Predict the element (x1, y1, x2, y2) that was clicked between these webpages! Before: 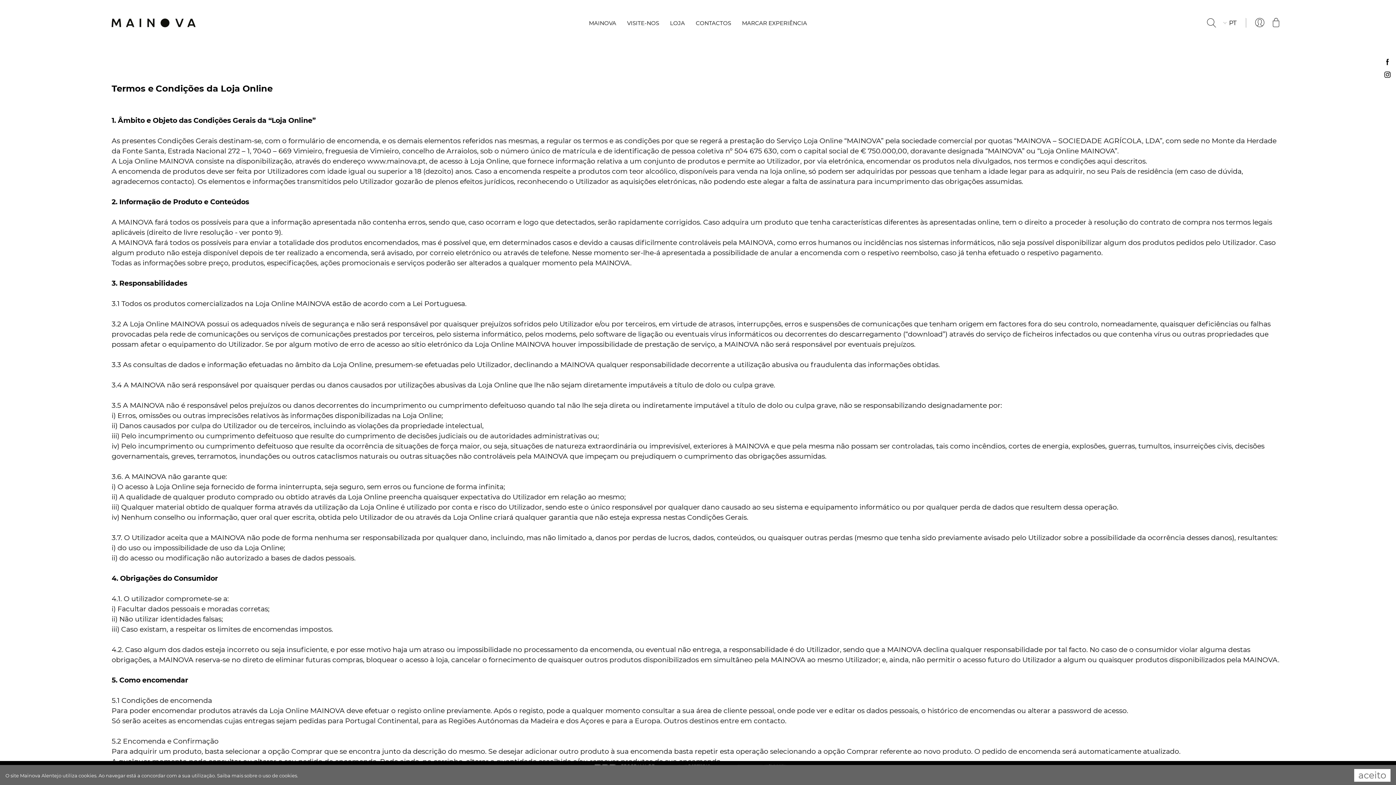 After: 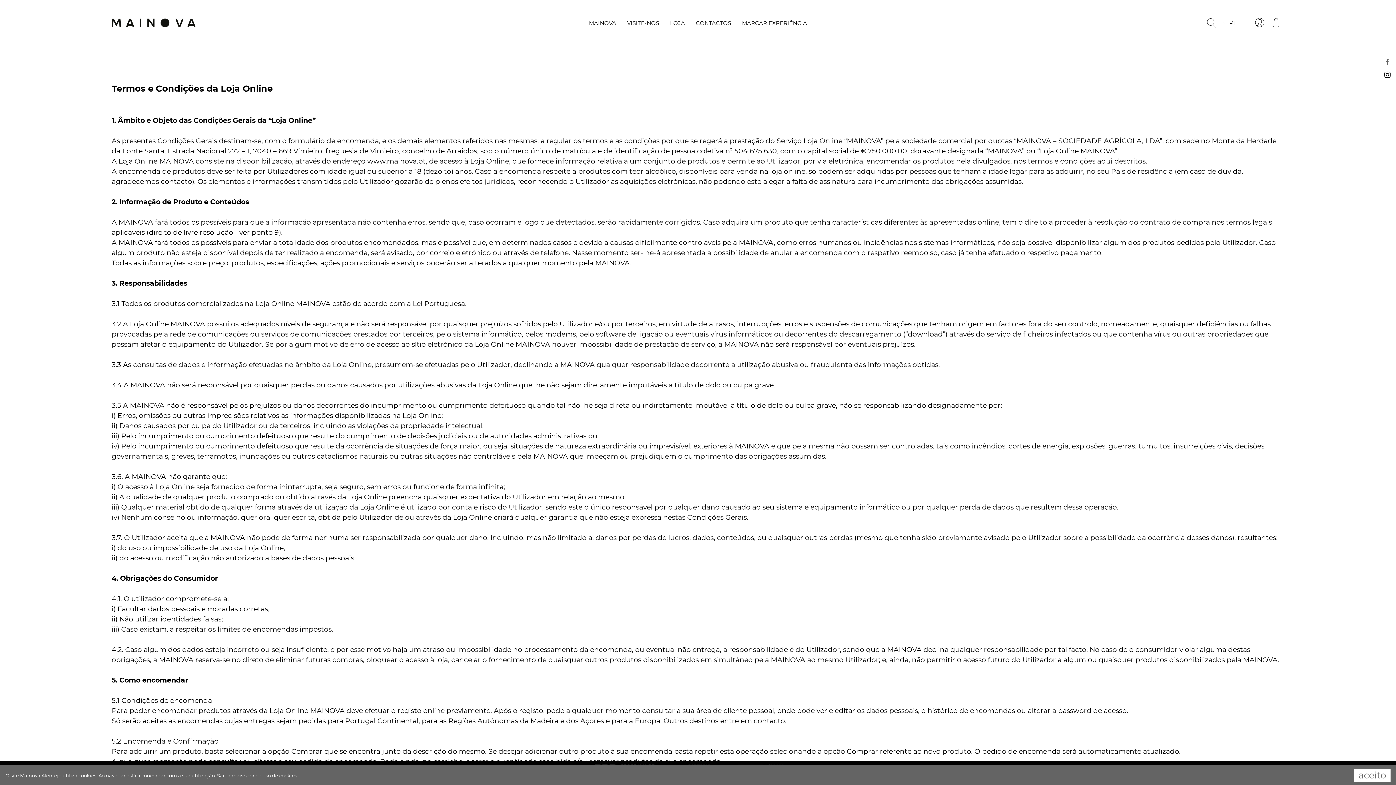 Action: bbox: (1384, 58, 1390, 67)